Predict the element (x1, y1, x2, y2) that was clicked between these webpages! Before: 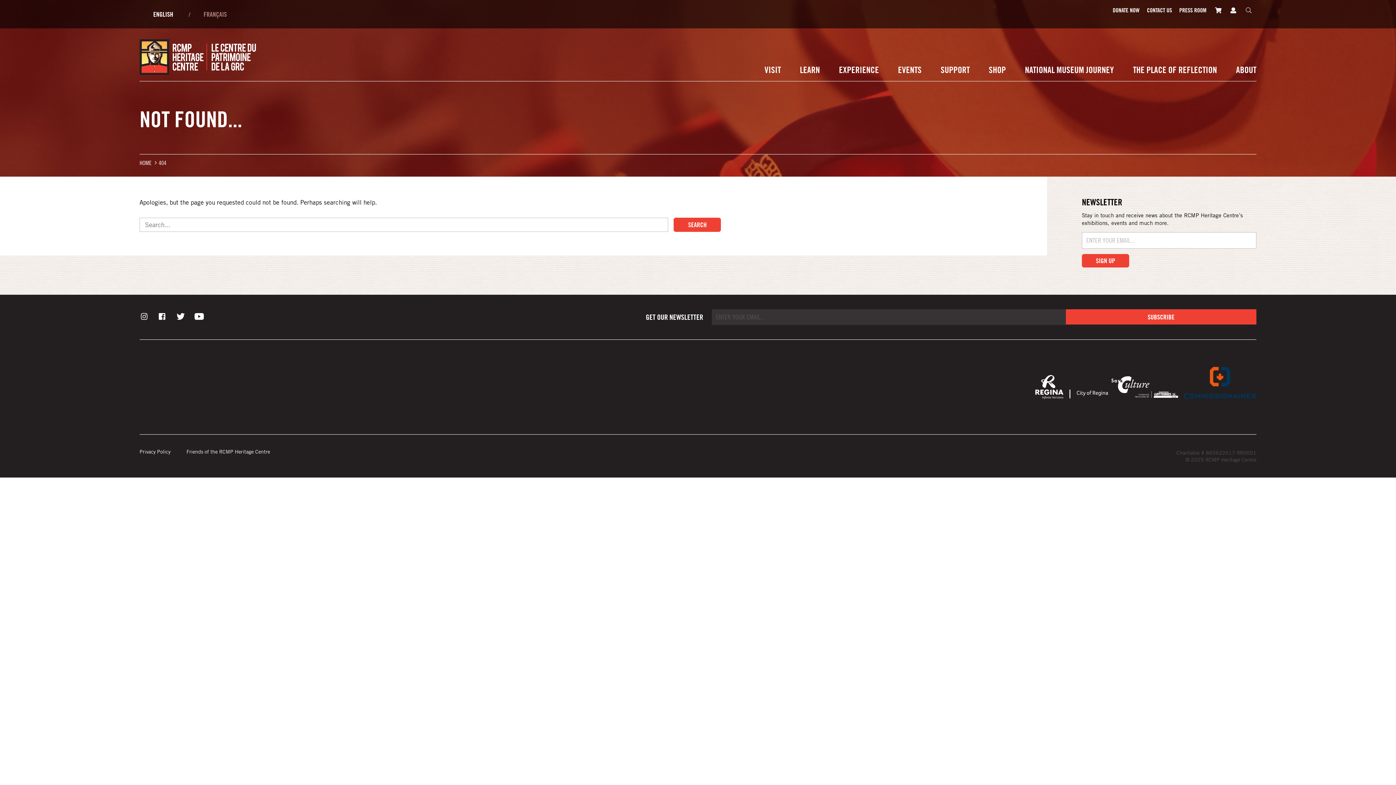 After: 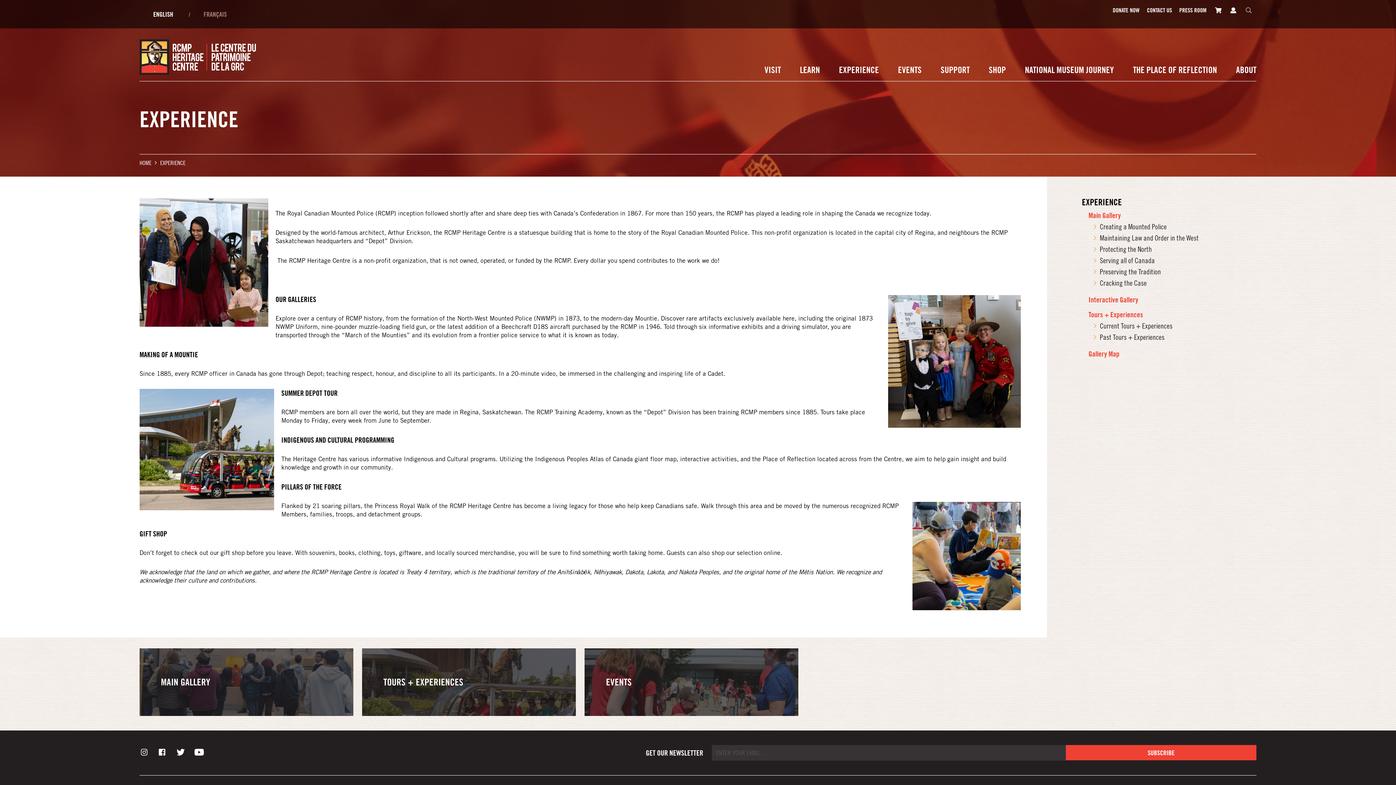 Action: bbox: (839, 59, 879, 81) label: EXPERIENCE